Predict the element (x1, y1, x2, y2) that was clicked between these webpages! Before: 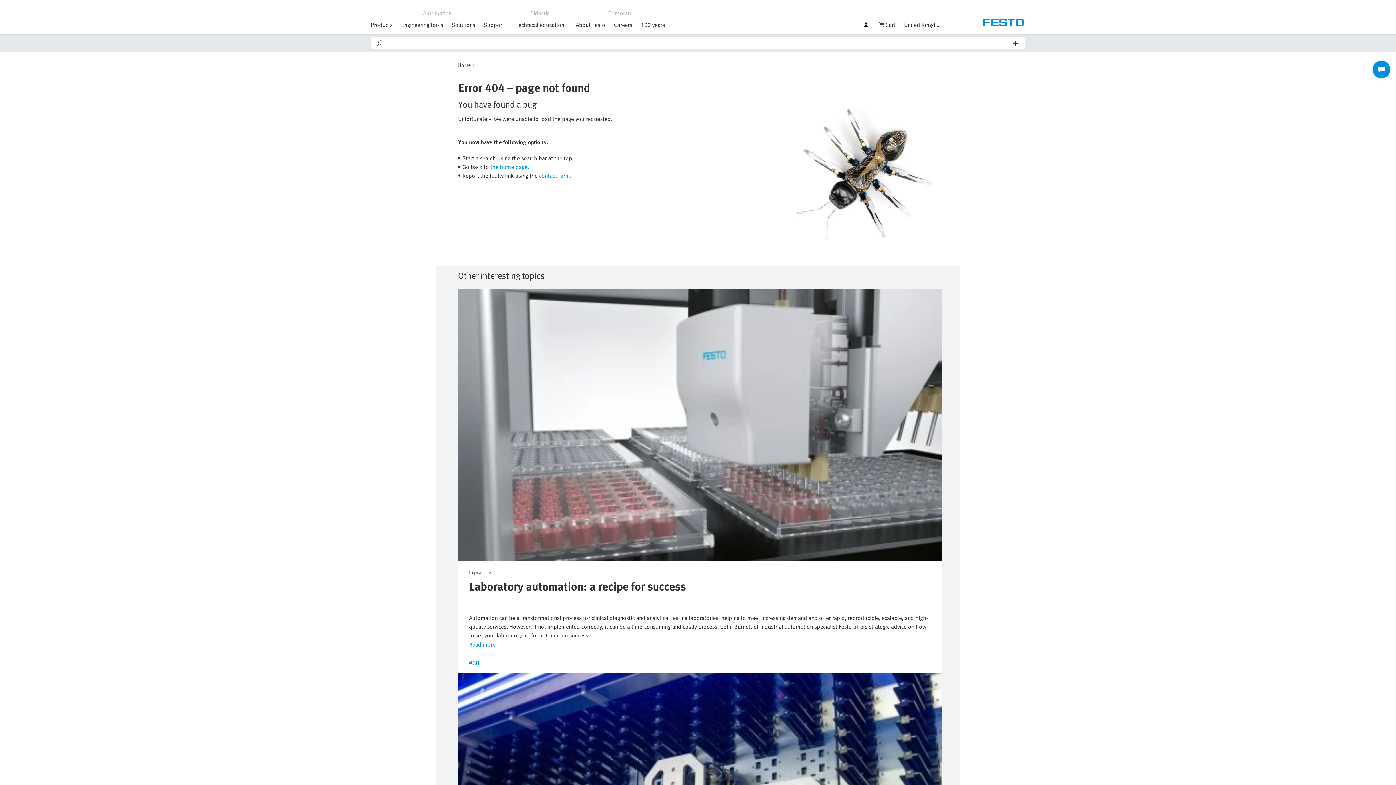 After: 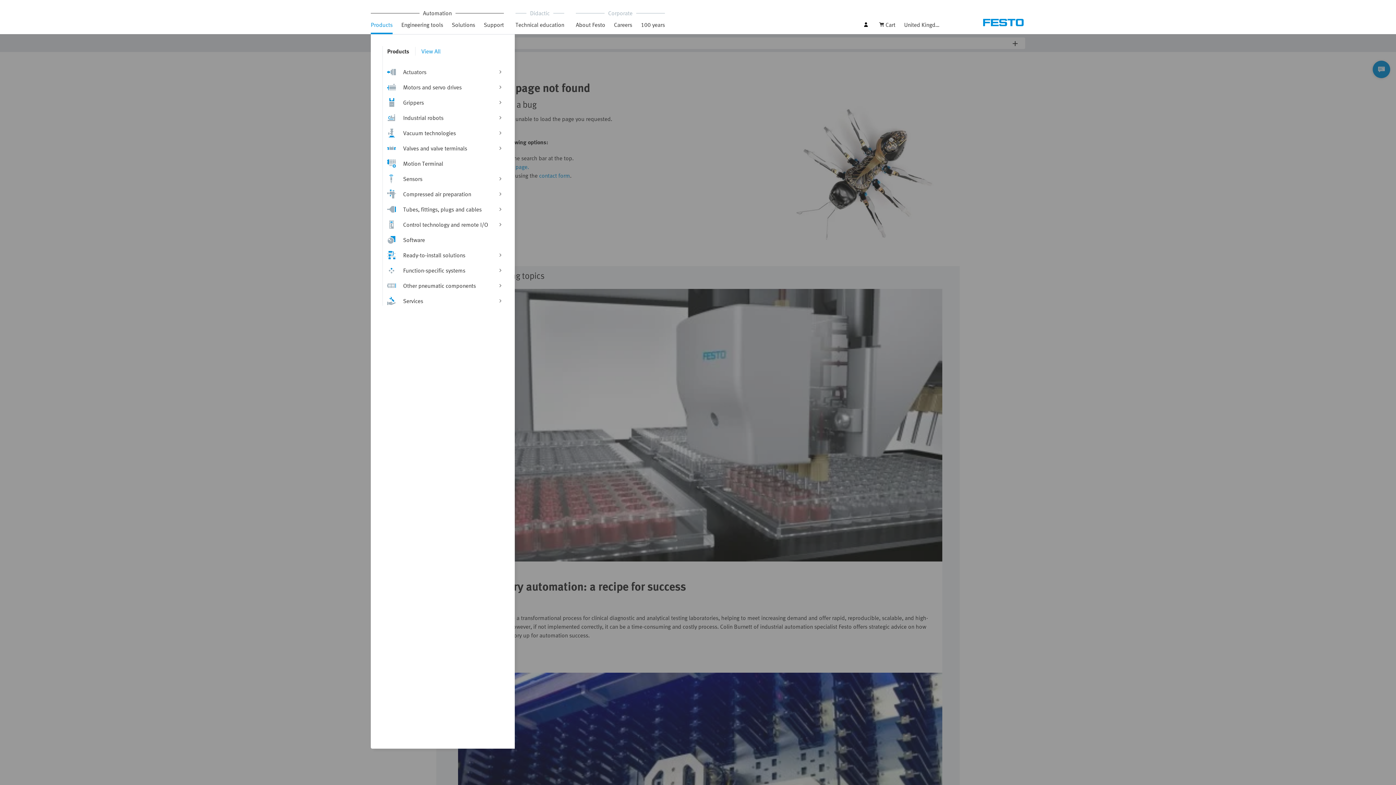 Action: bbox: (370, 20, 392, 34) label: Products